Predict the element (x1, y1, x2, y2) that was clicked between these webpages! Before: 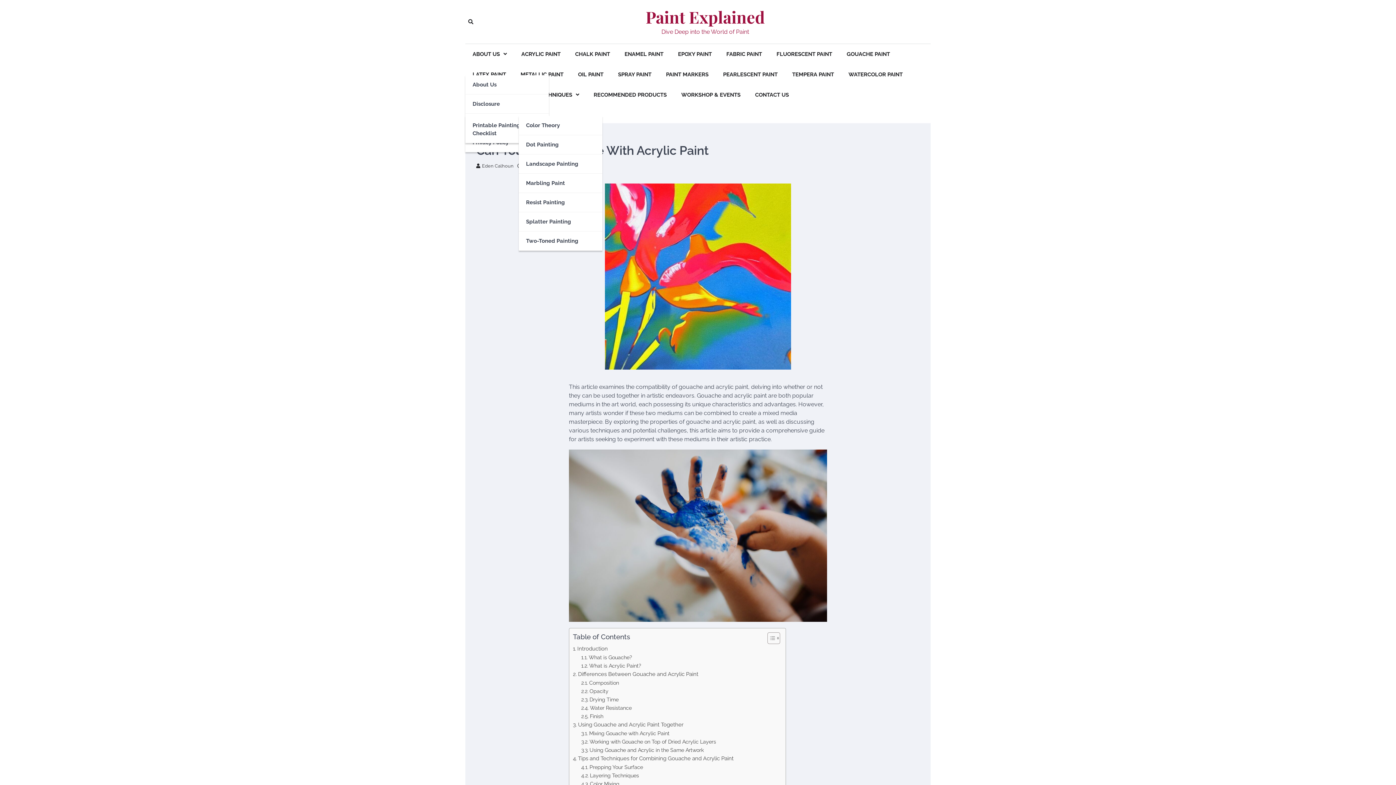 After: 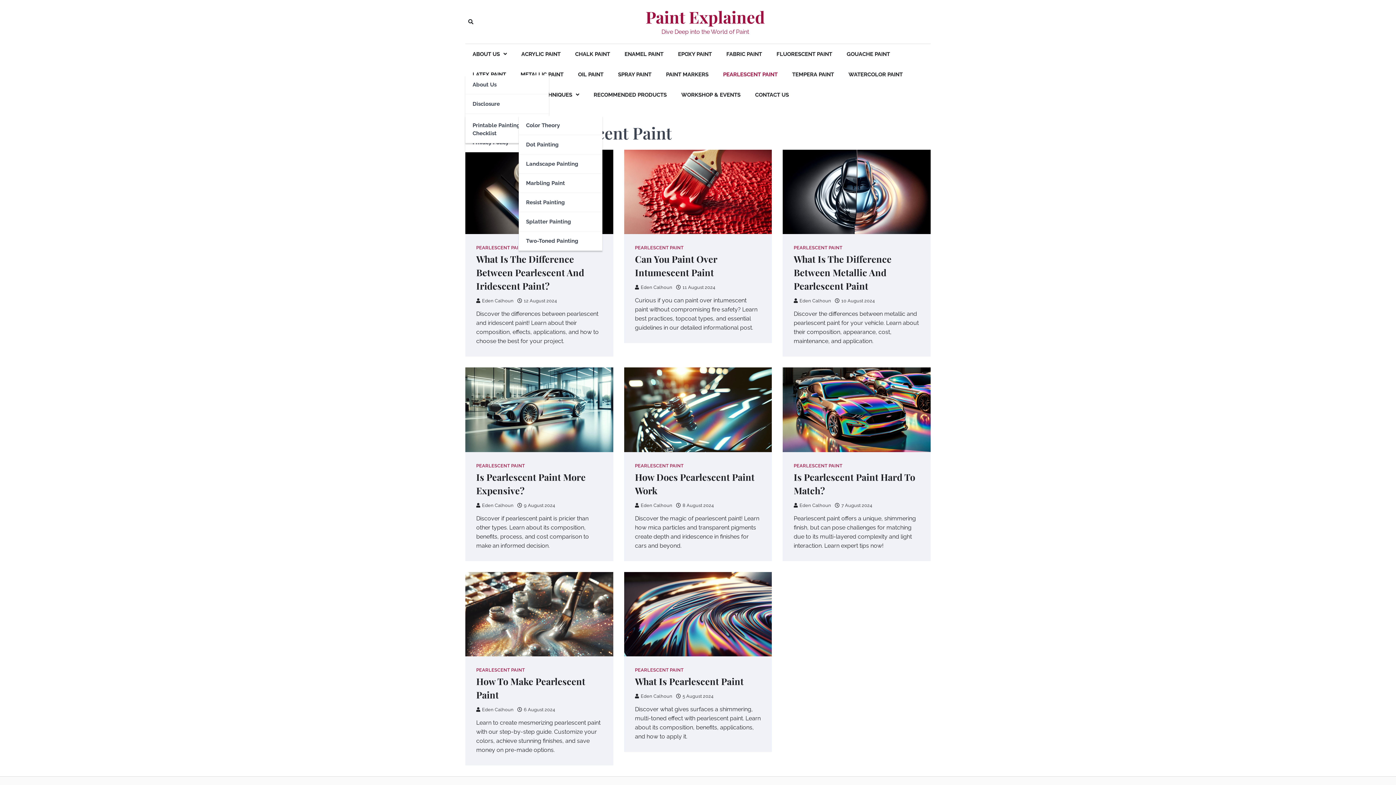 Action: bbox: (716, 64, 785, 84) label: PEARLESCENT PAINT